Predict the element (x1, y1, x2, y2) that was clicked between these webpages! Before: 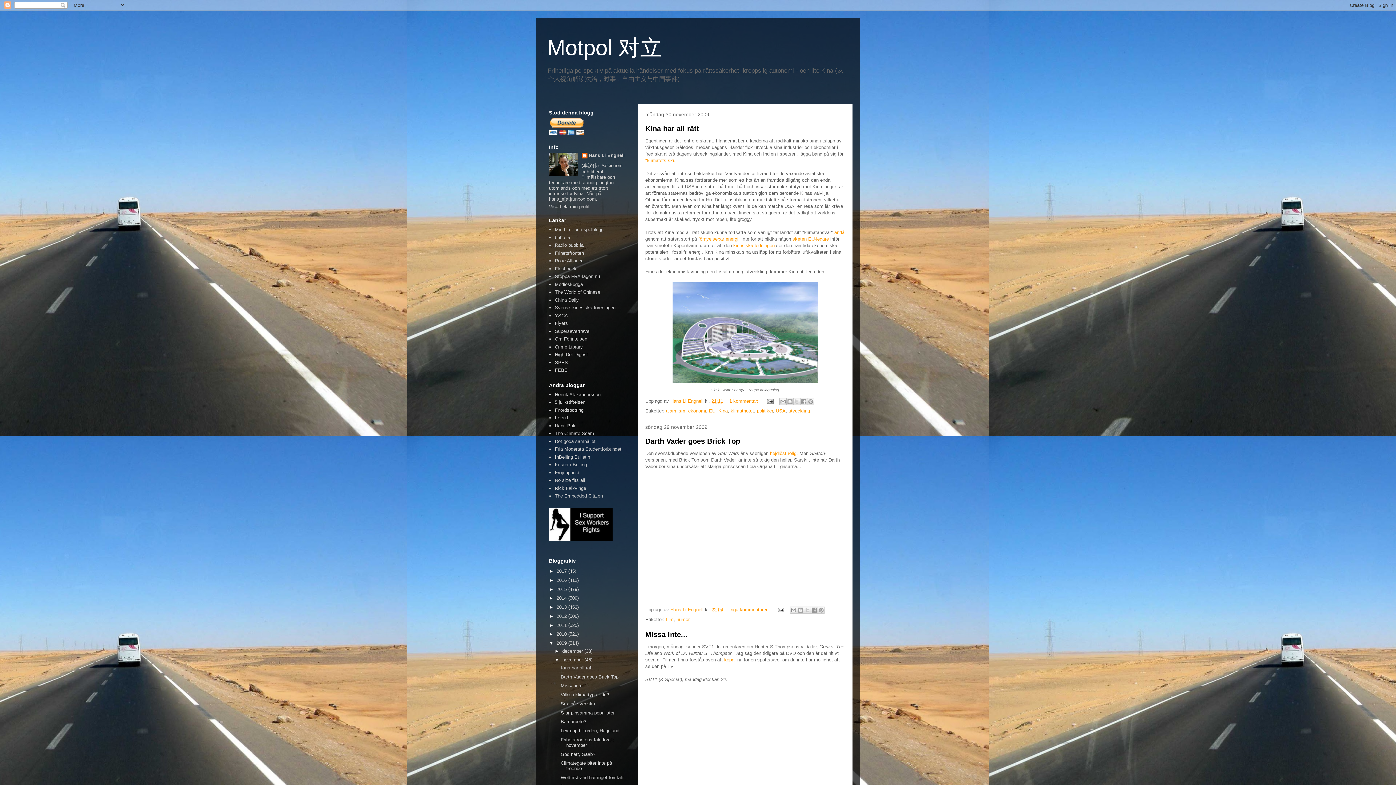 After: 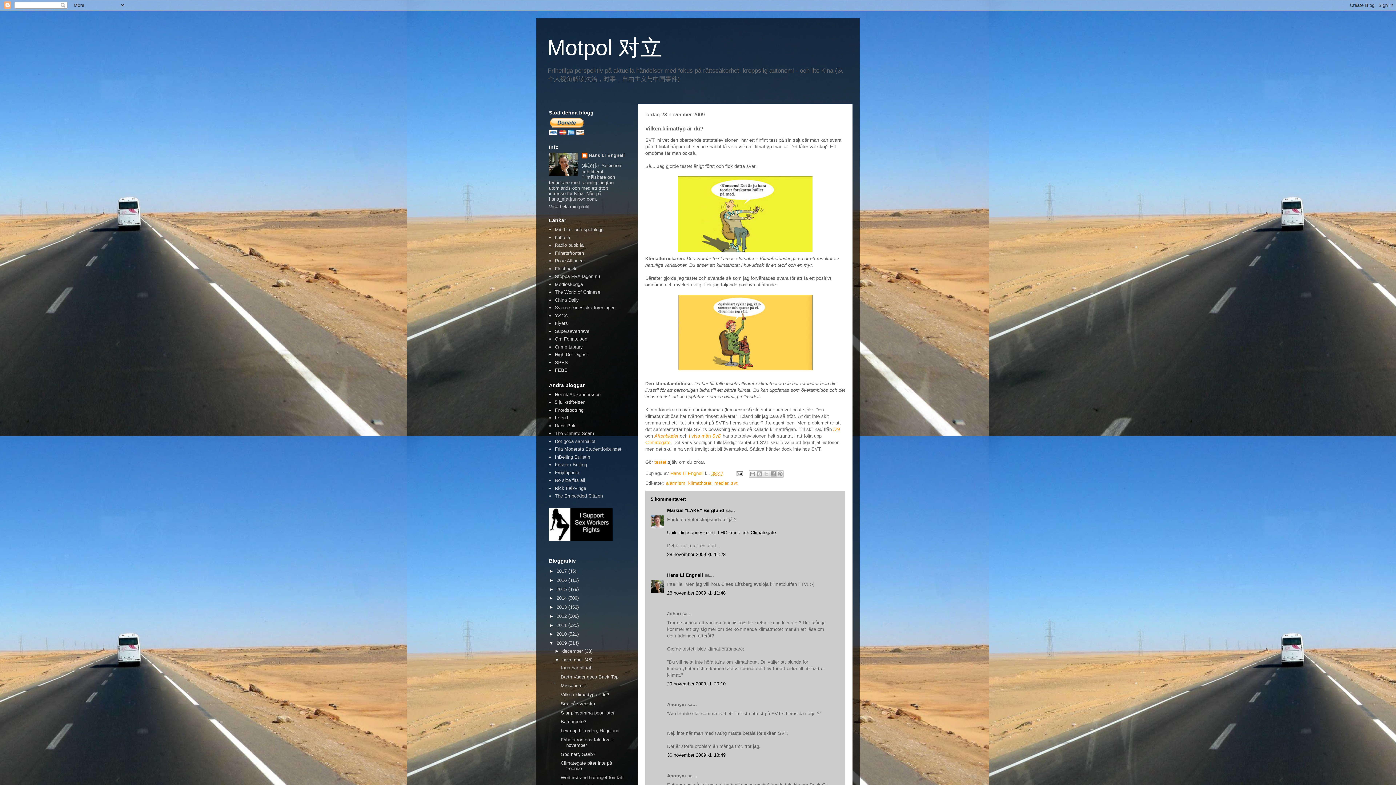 Action: label: Vilken klimattyp är du? bbox: (560, 692, 609, 697)